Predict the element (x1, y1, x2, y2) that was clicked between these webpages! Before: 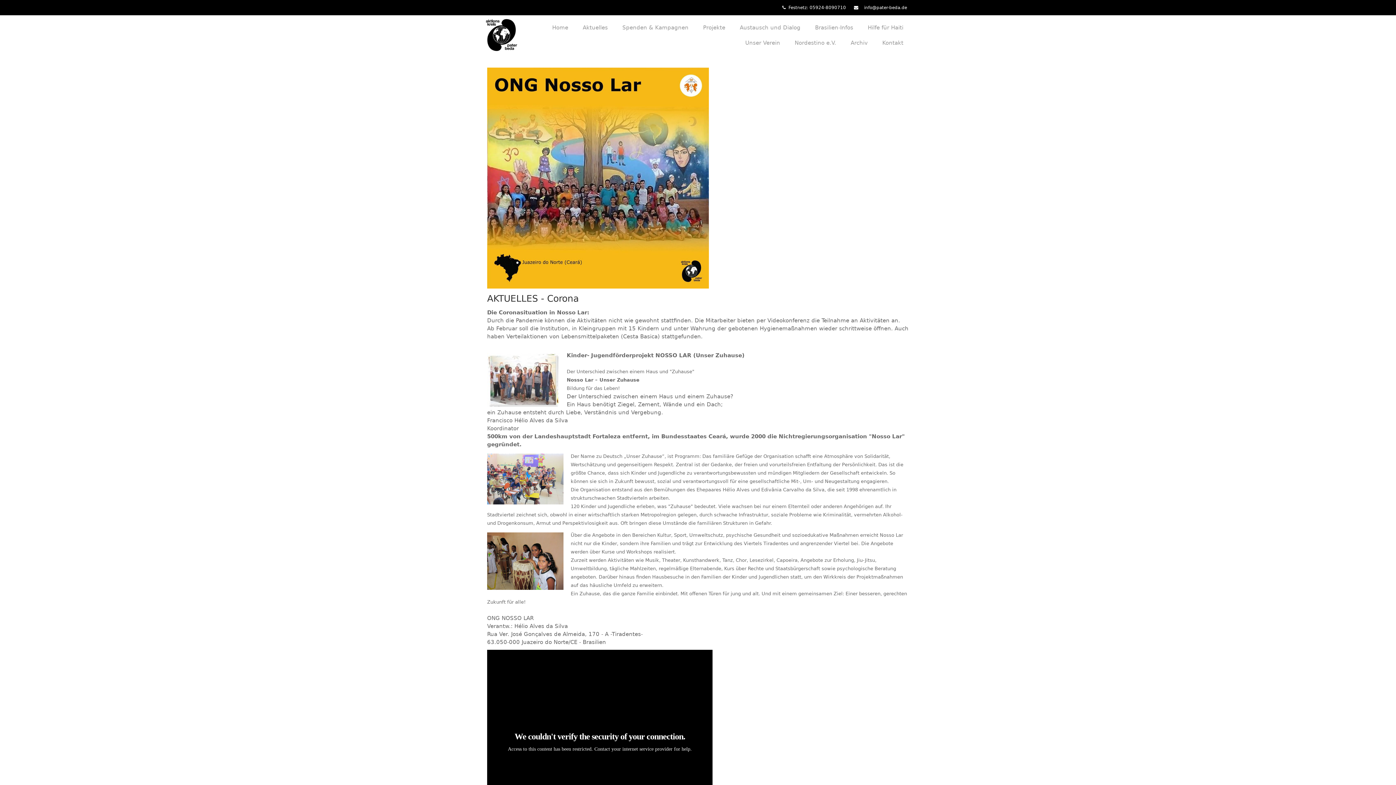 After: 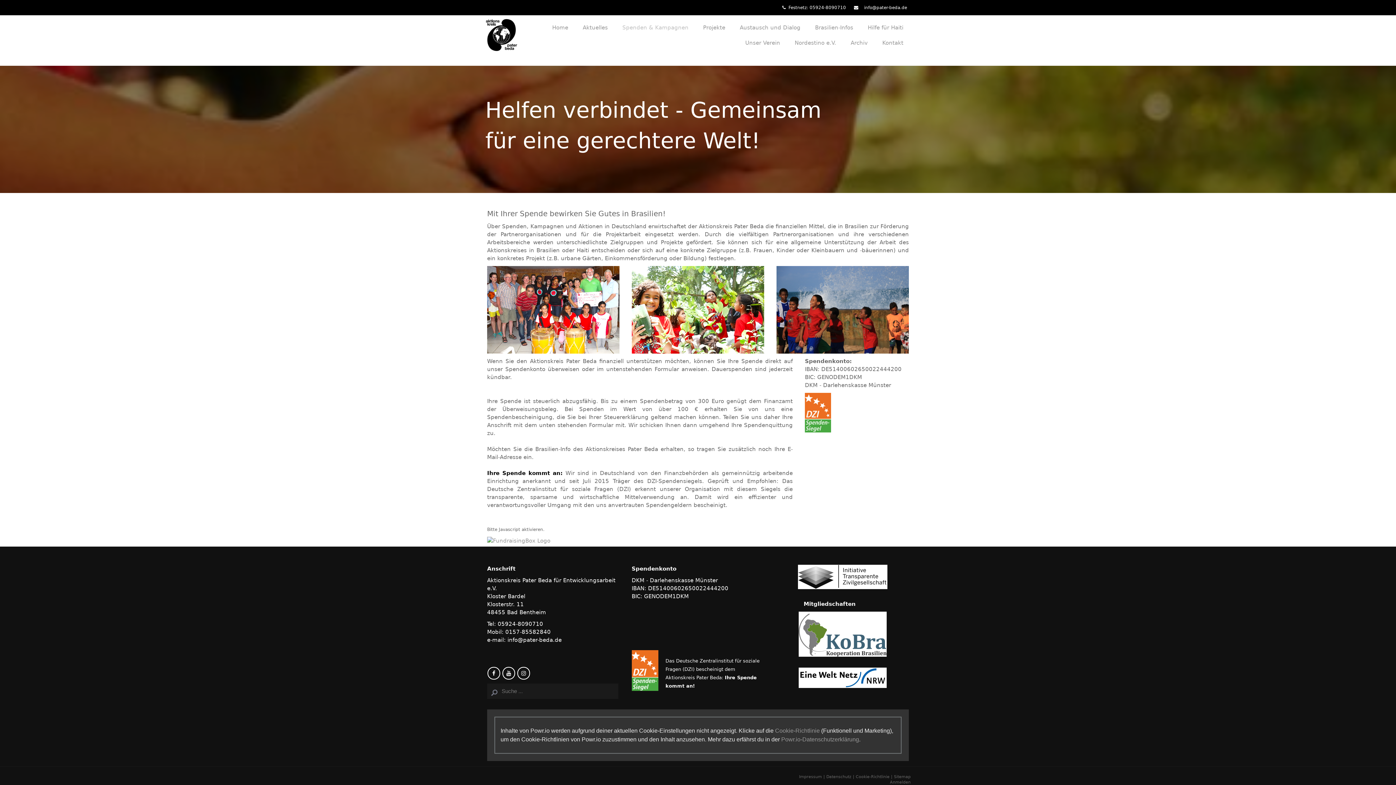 Action: label: Spenden & Kampagnen bbox: (622, 21, 688, 33)